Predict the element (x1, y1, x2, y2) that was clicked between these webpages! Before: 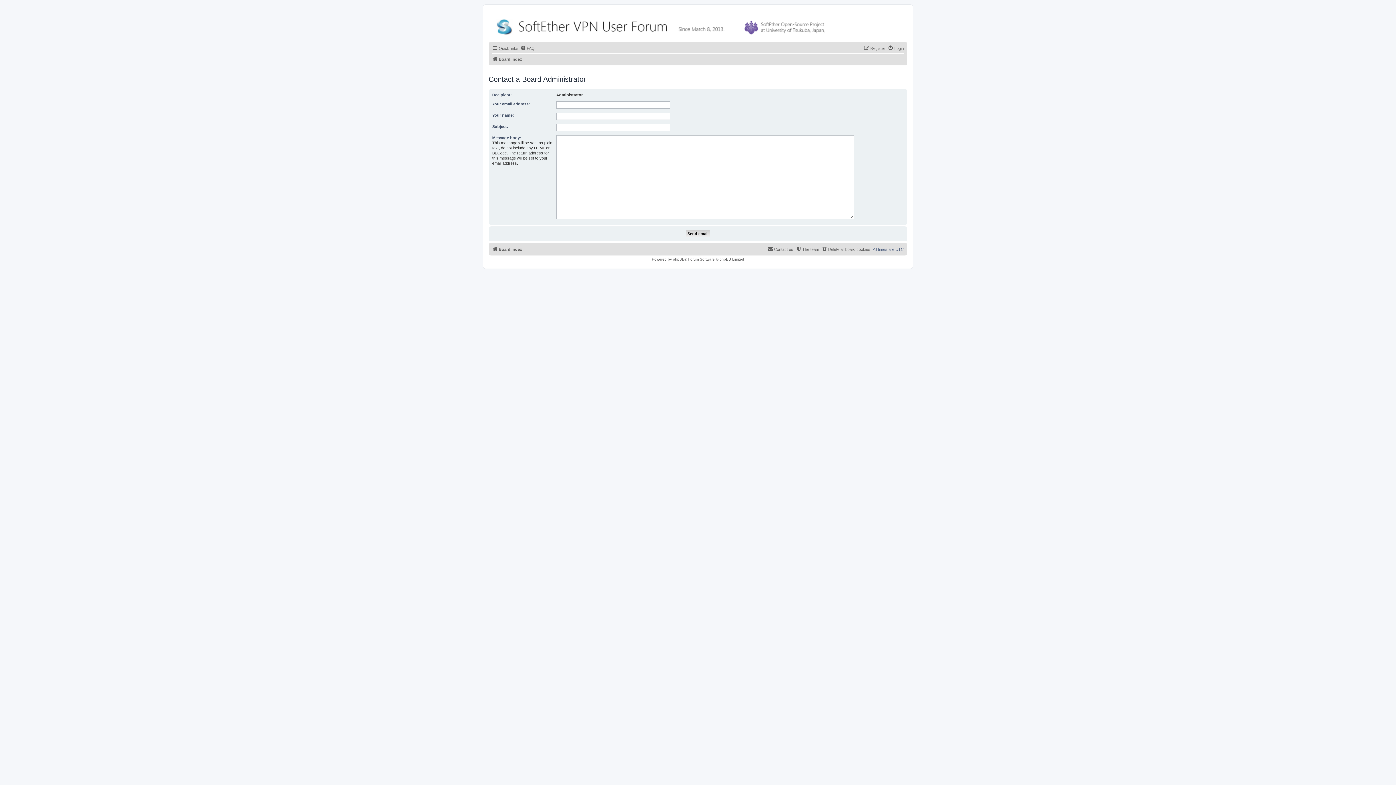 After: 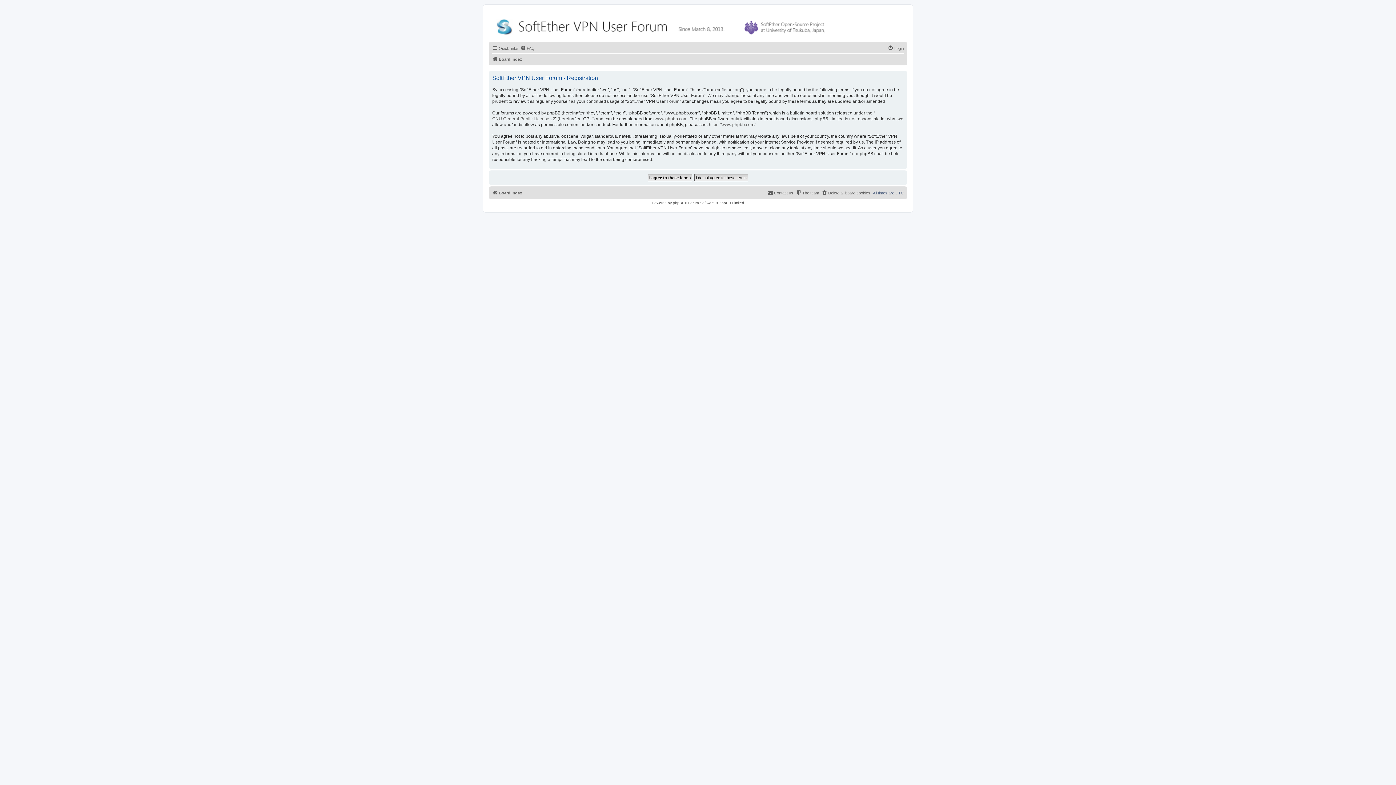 Action: bbox: (864, 44, 885, 52) label: Register